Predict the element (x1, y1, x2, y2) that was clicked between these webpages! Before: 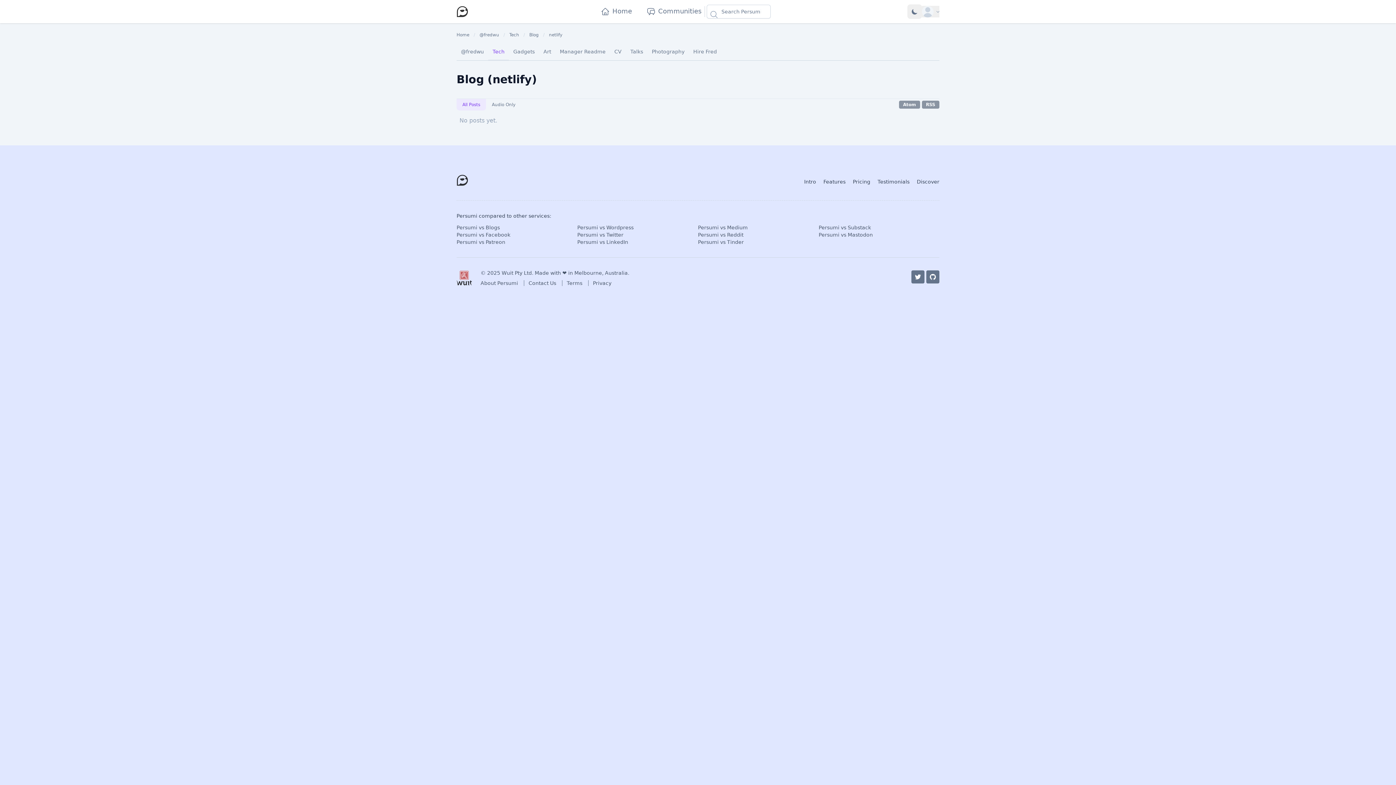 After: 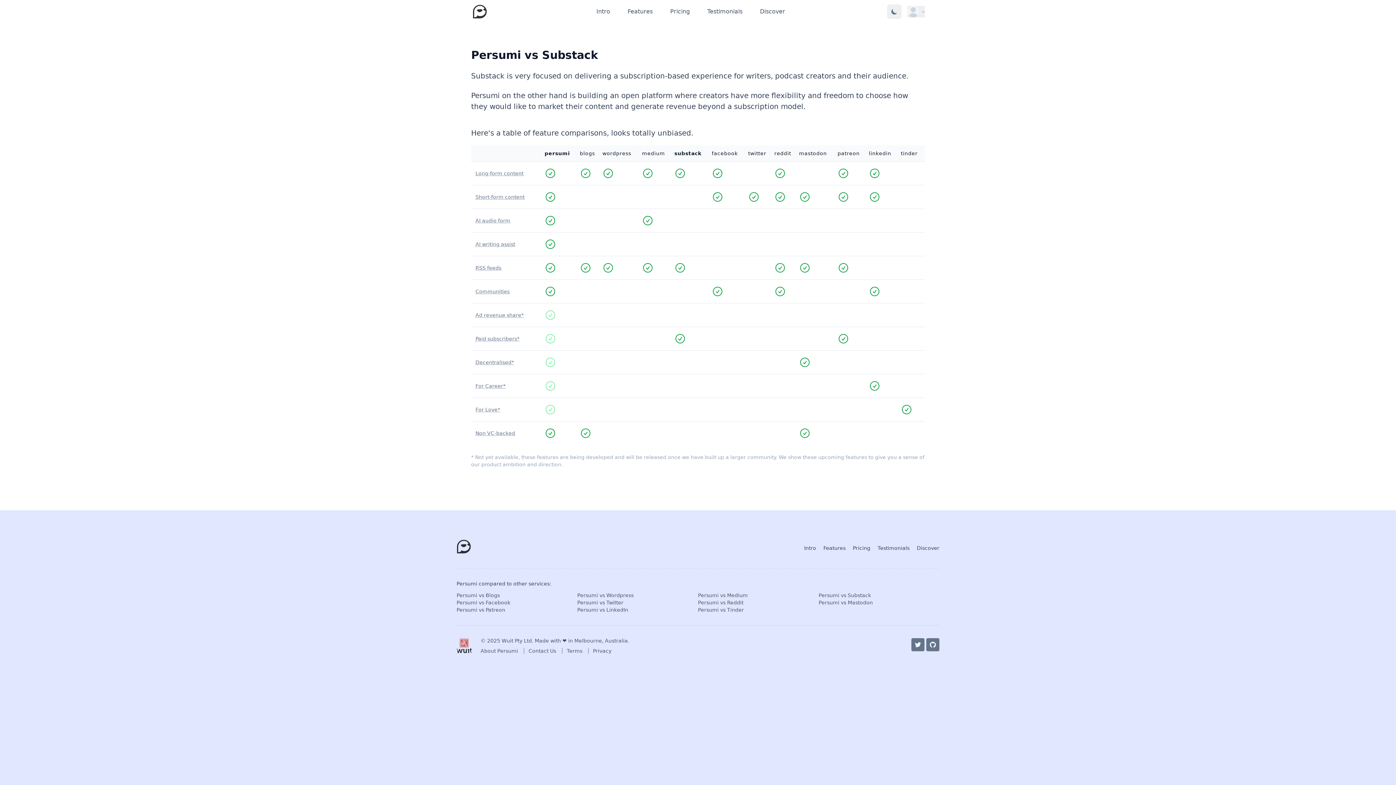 Action: label: Persumi vs Substack bbox: (818, 224, 871, 230)